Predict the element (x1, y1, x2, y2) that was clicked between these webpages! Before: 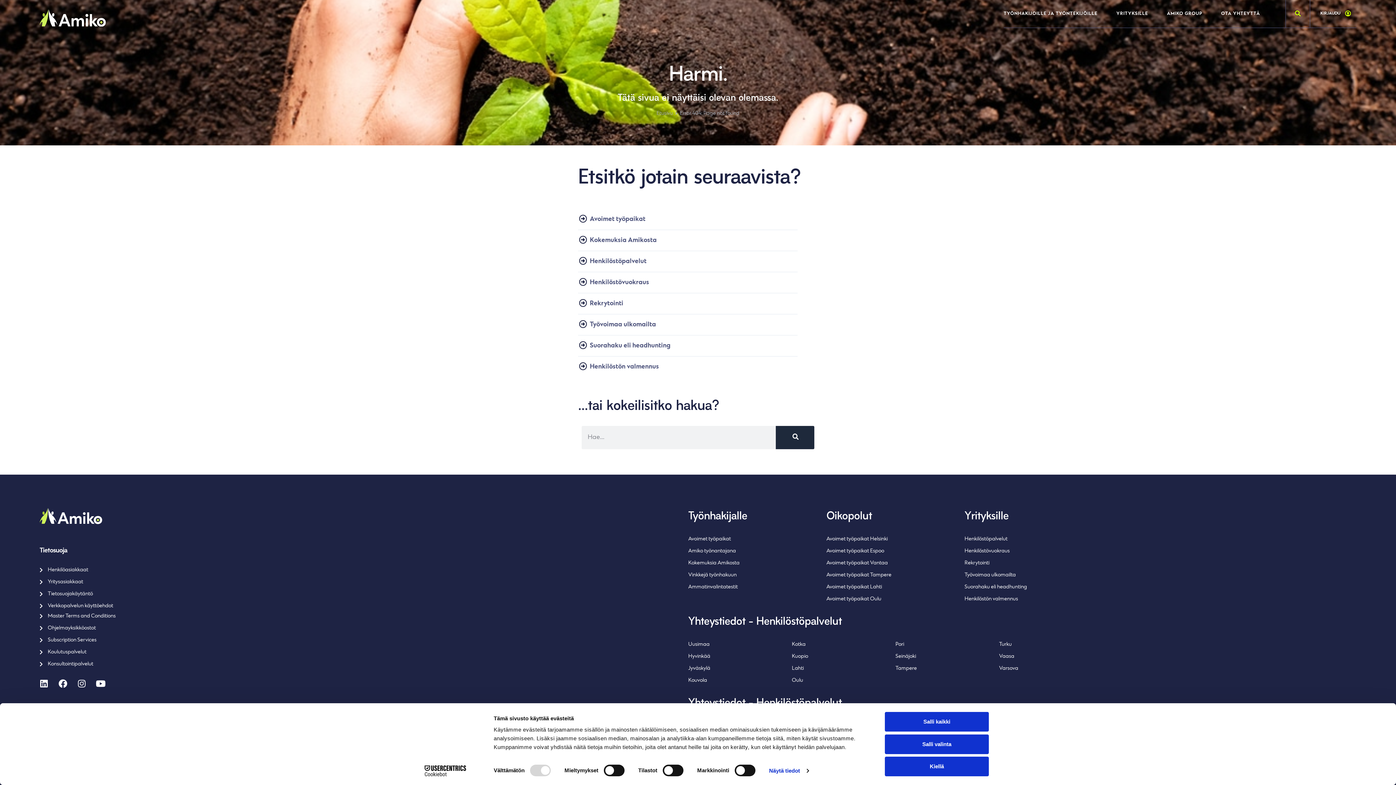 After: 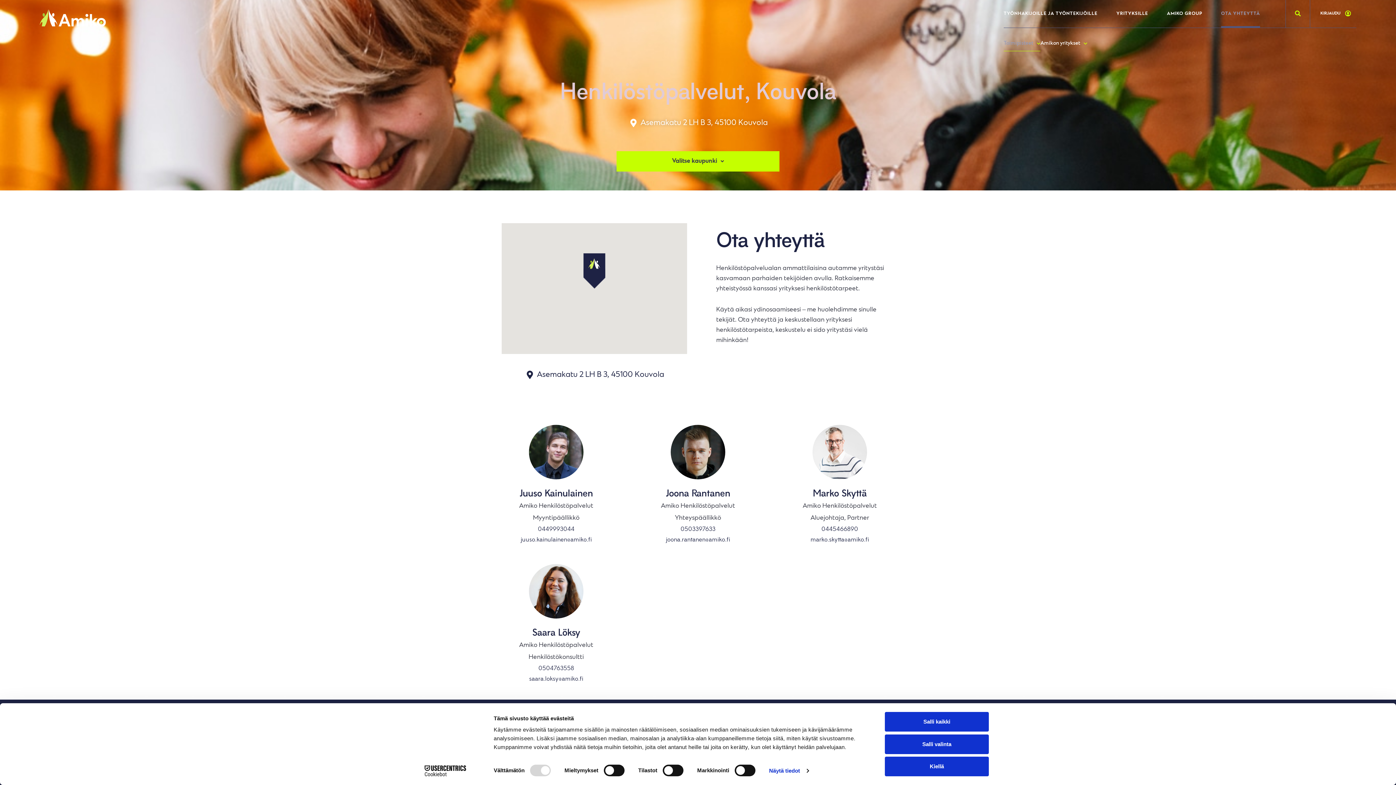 Action: label: Kouvola bbox: (688, 676, 792, 686)